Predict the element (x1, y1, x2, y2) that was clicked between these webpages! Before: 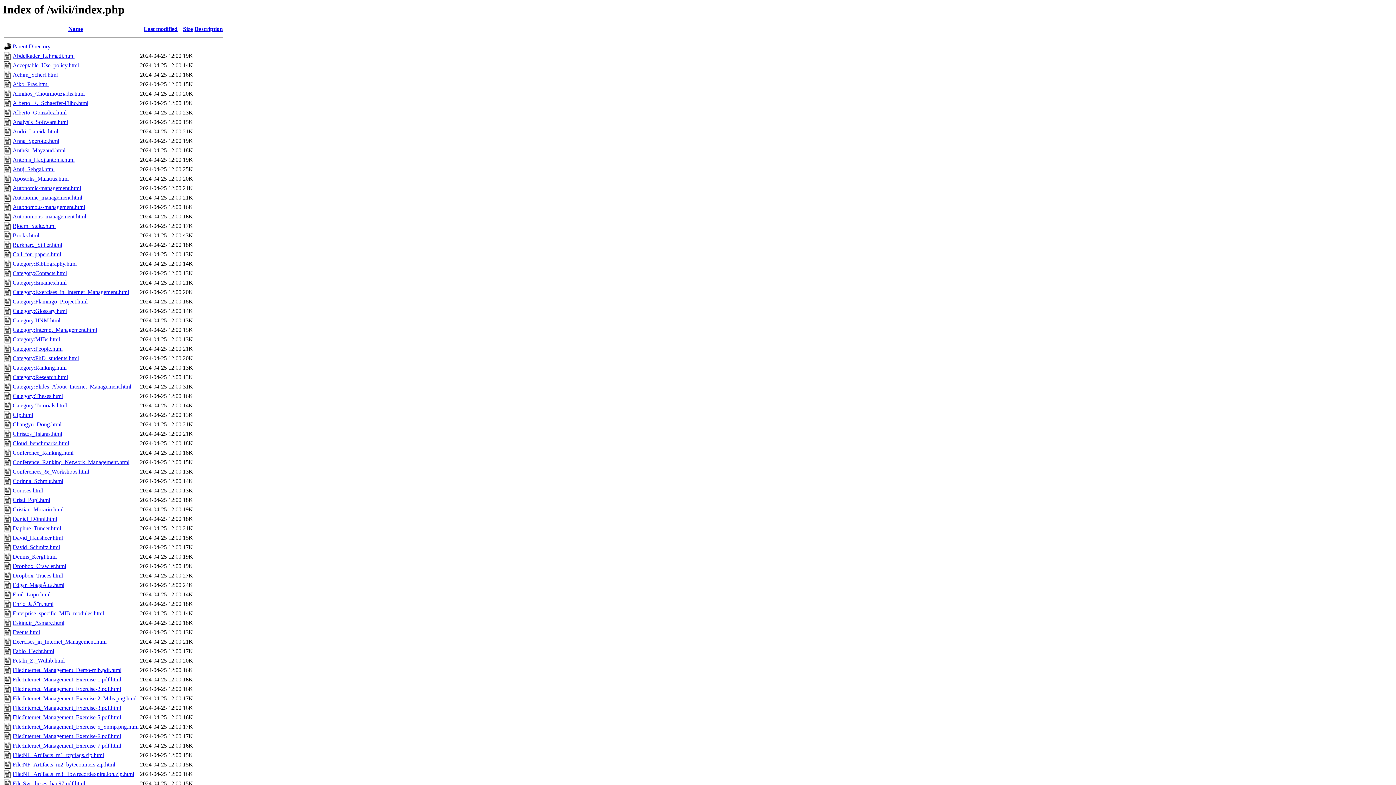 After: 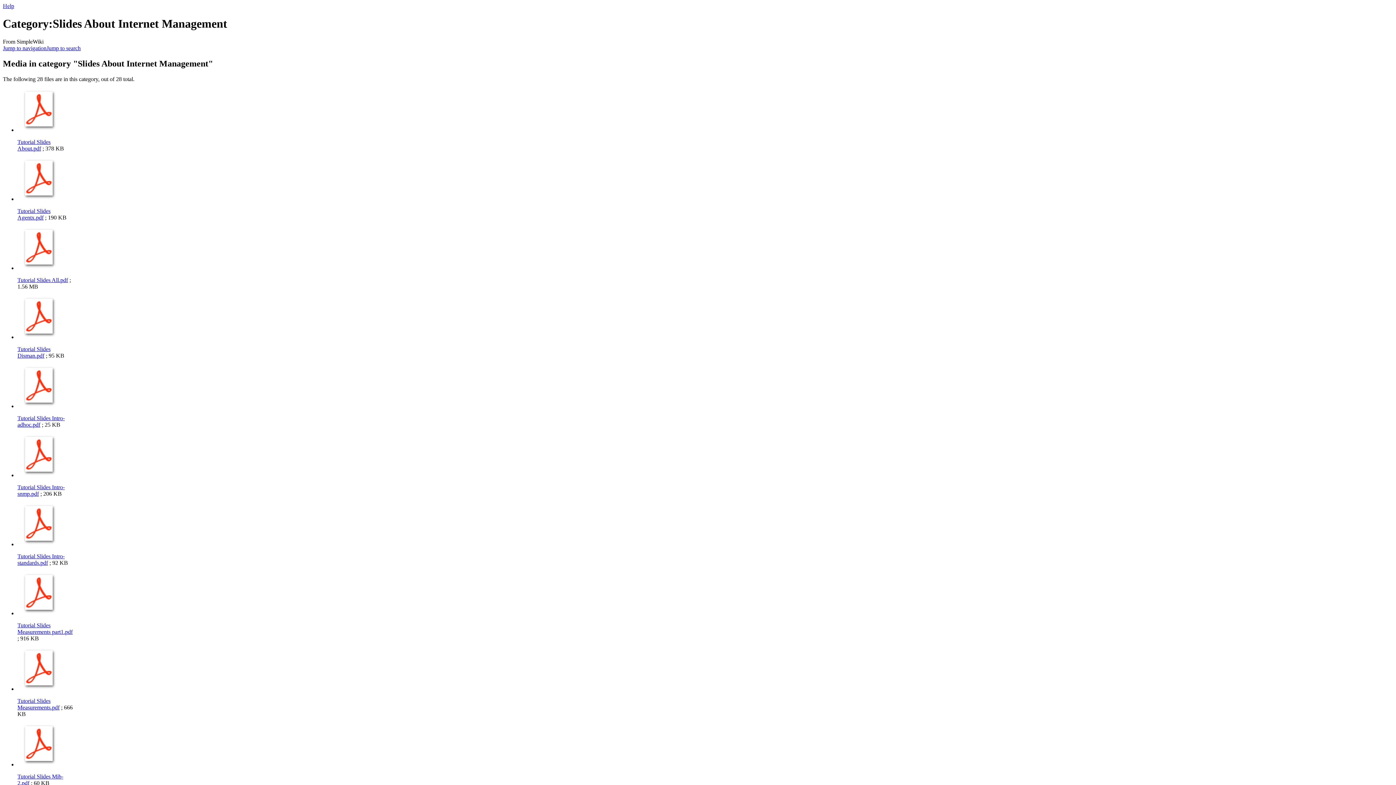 Action: bbox: (12, 383, 131, 389) label: Category:Slides_About_Internet_Management.html